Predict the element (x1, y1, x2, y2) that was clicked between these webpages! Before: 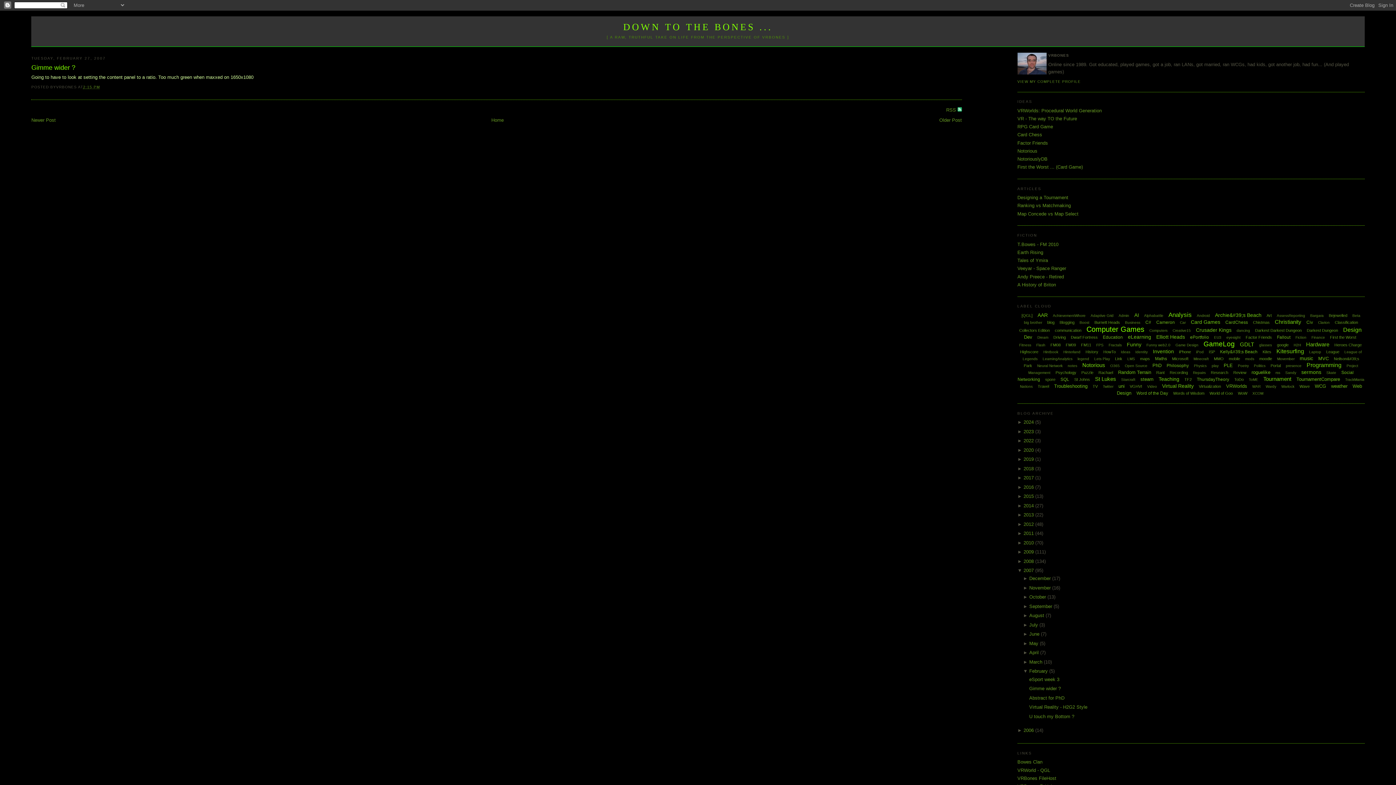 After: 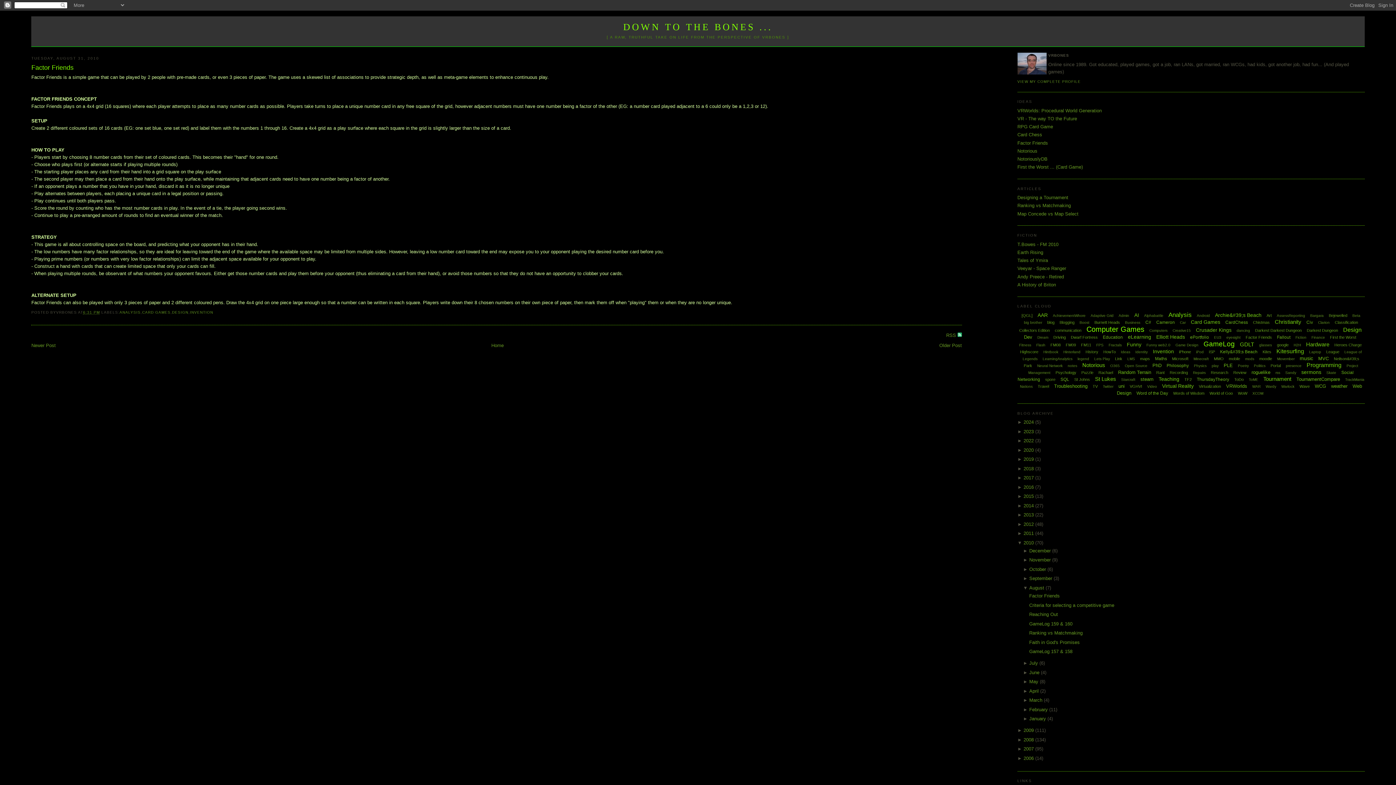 Action: bbox: (1017, 140, 1048, 145) label: Factor Friends